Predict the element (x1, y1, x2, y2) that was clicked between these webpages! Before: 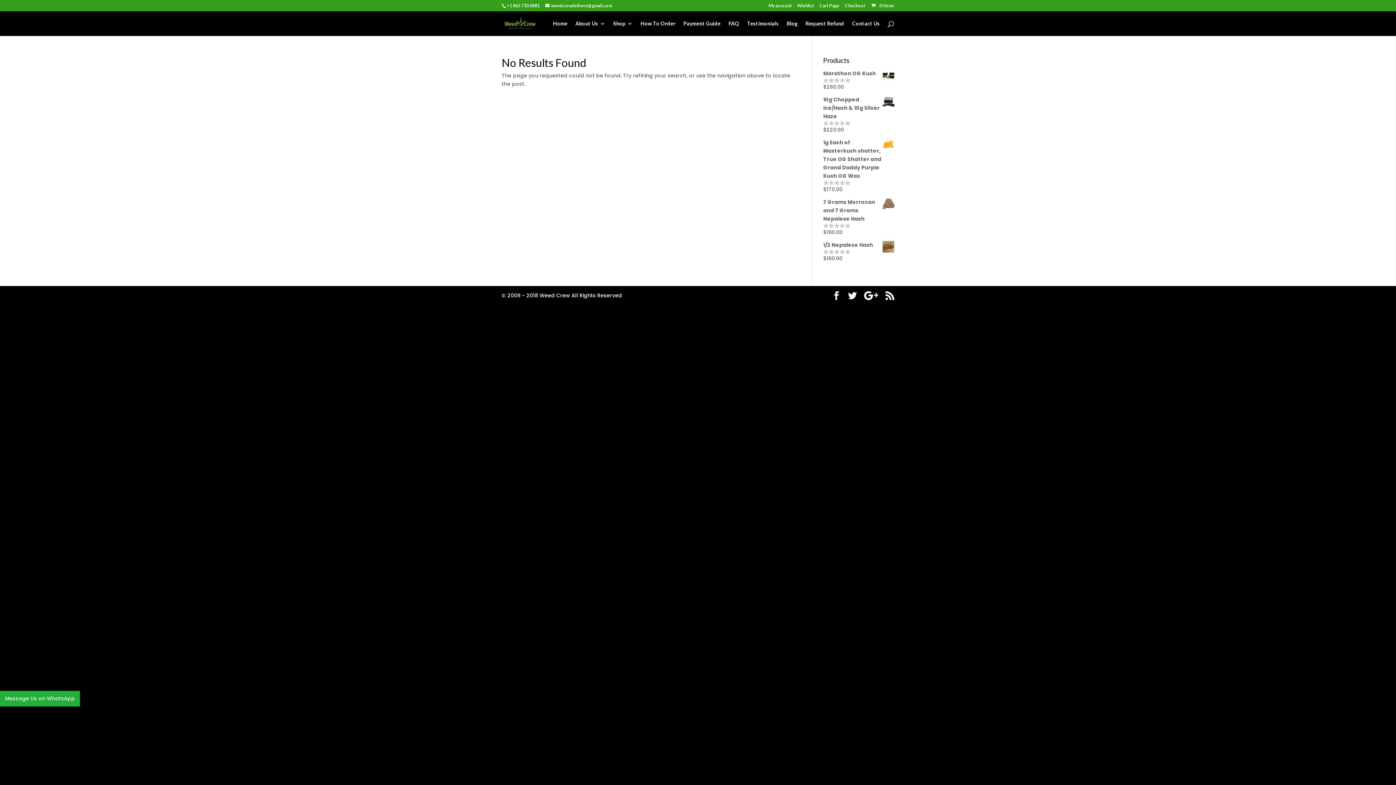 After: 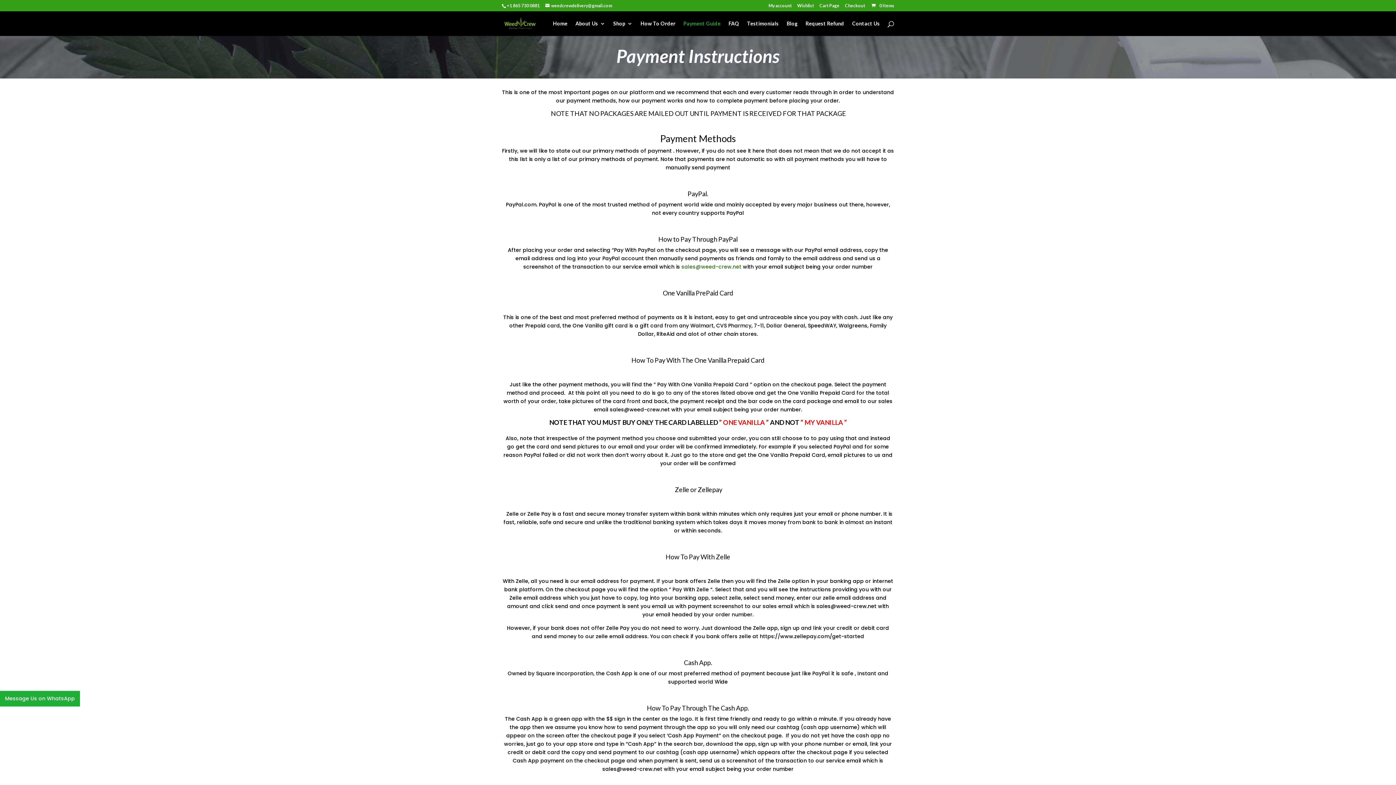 Action: bbox: (683, 21, 720, 36) label: Payment Guide